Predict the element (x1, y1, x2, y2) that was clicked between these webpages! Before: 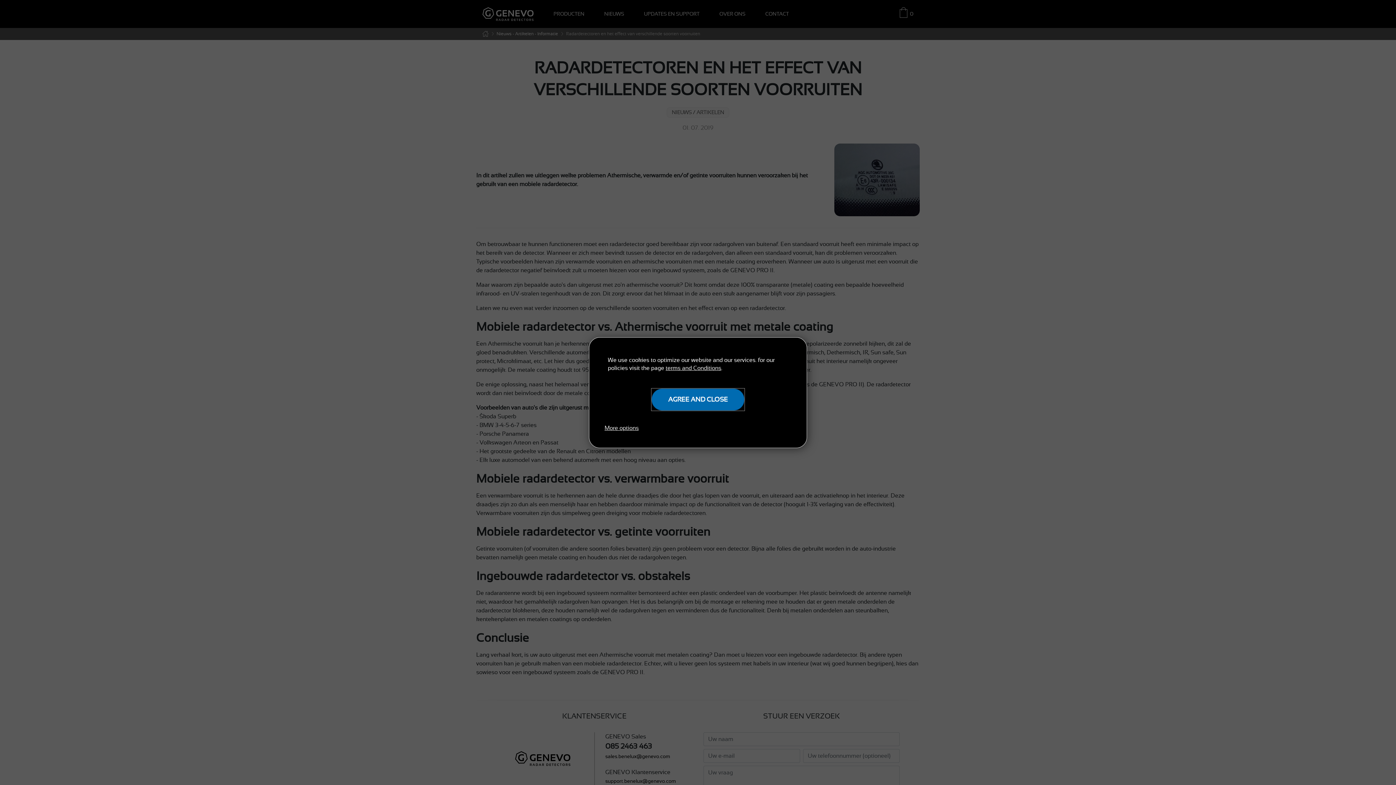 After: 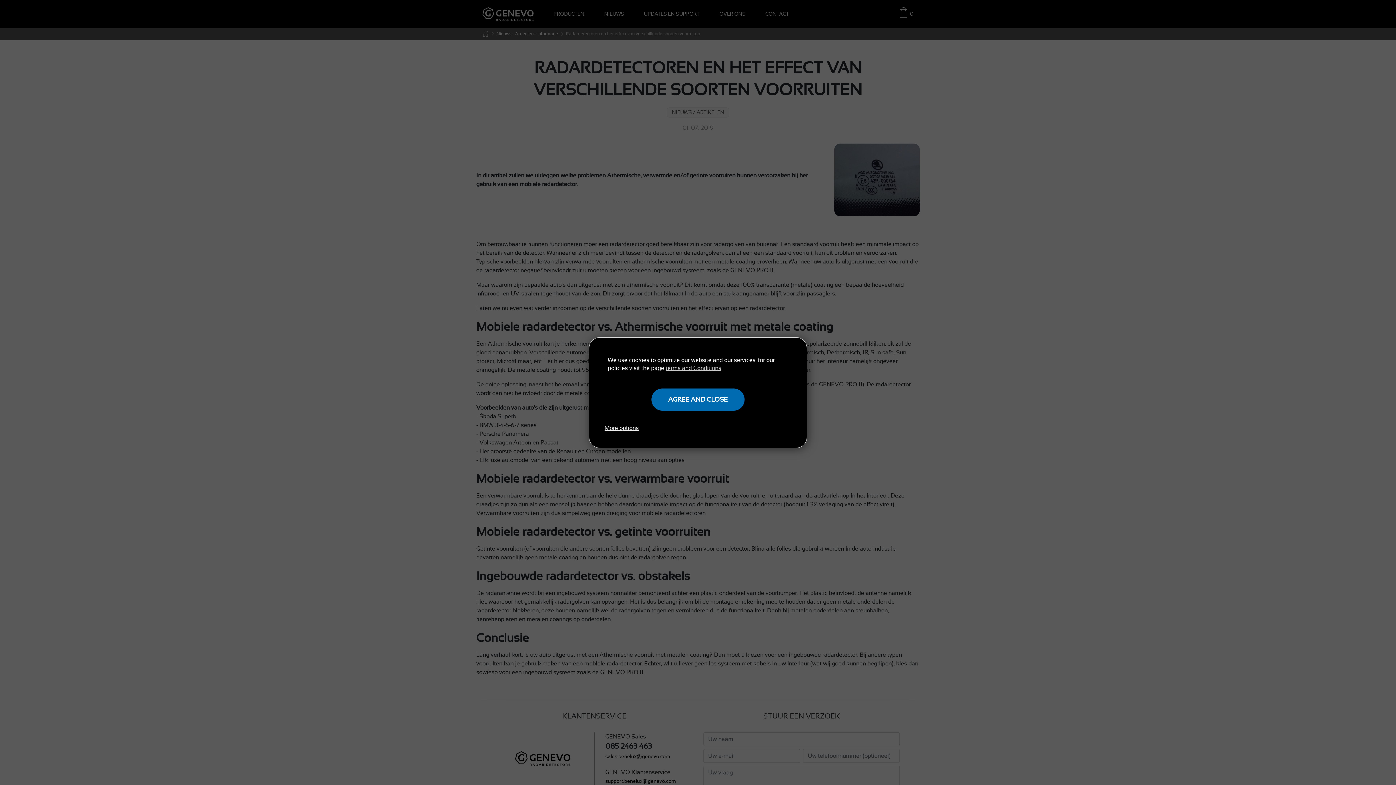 Action: label: terms and Conditions bbox: (665, 364, 721, 371)